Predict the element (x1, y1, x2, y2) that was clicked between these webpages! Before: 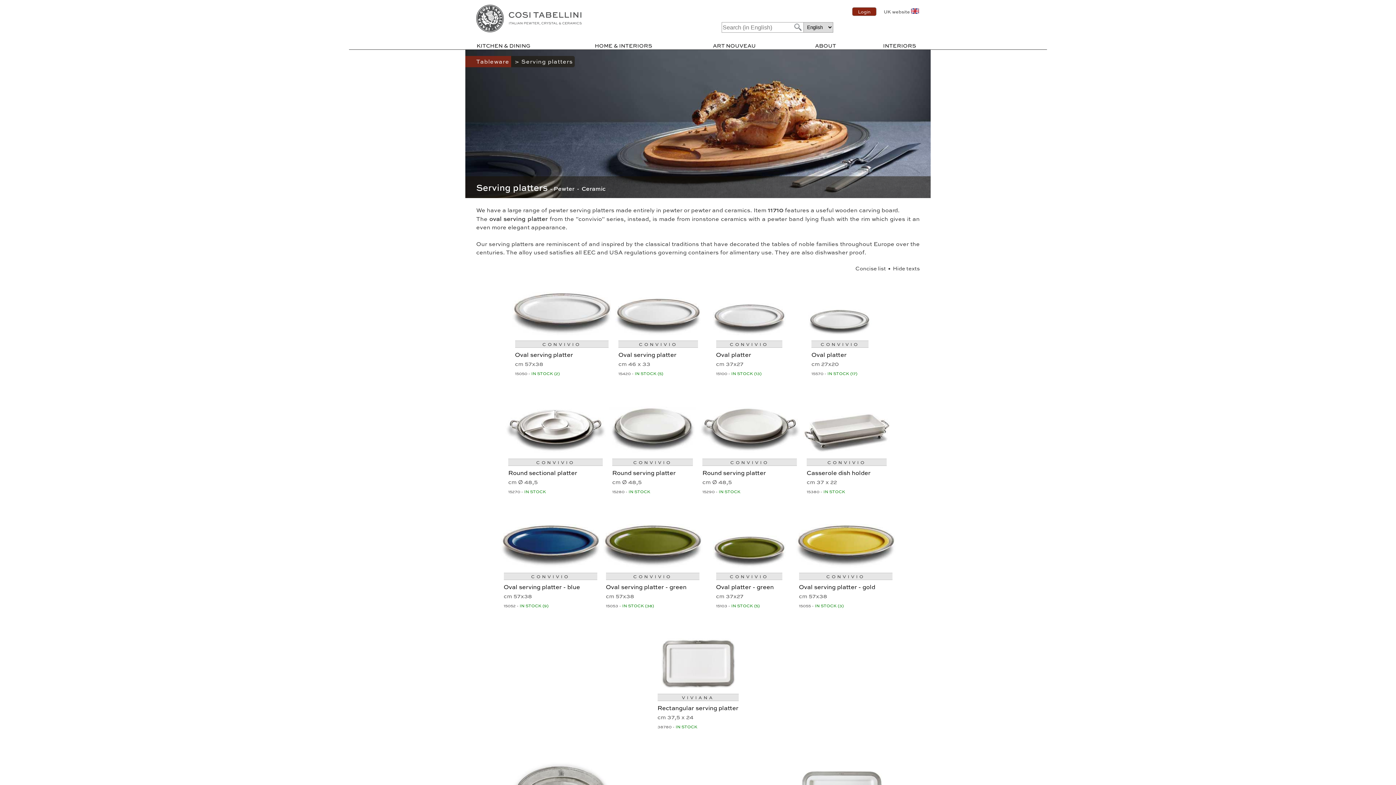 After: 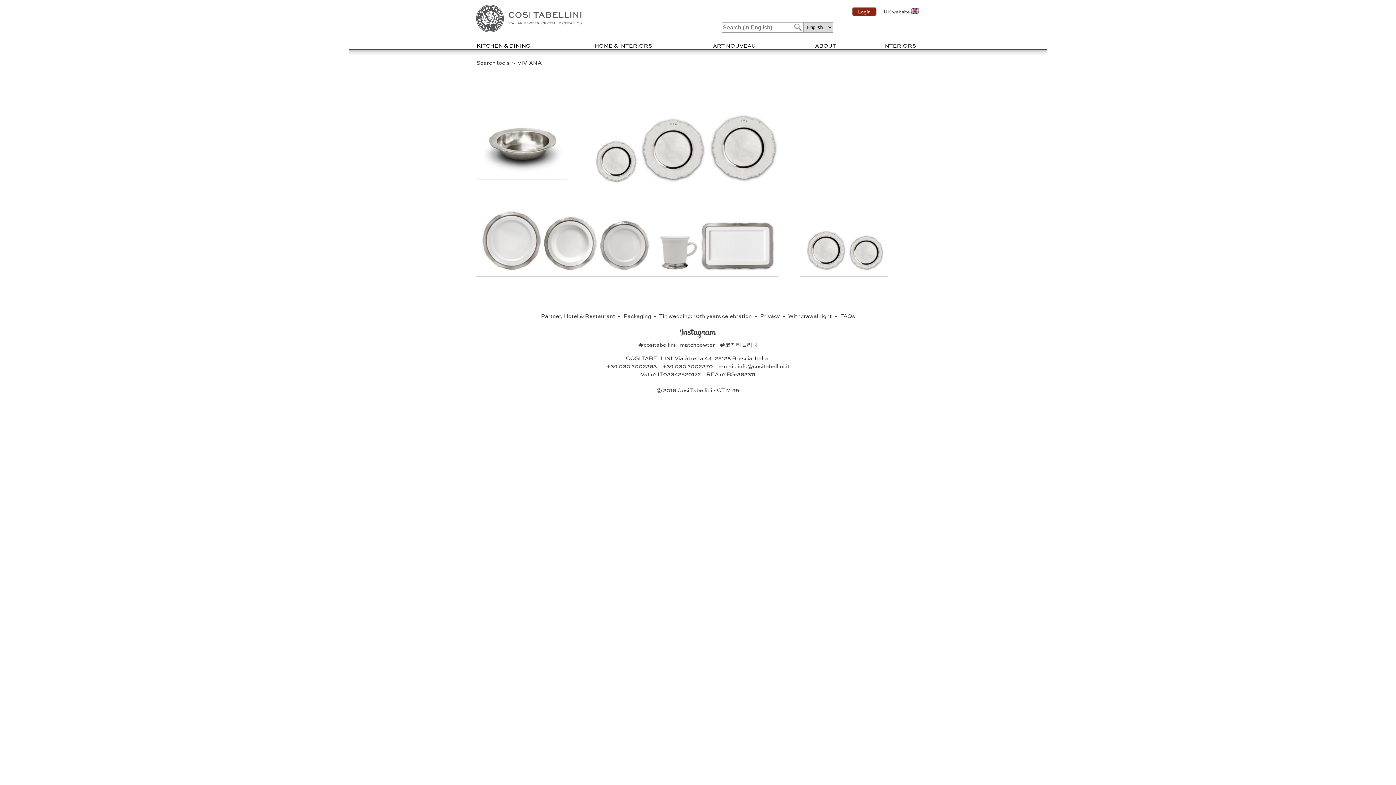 Action: bbox: (682, 694, 714, 701) label: VIVIANA